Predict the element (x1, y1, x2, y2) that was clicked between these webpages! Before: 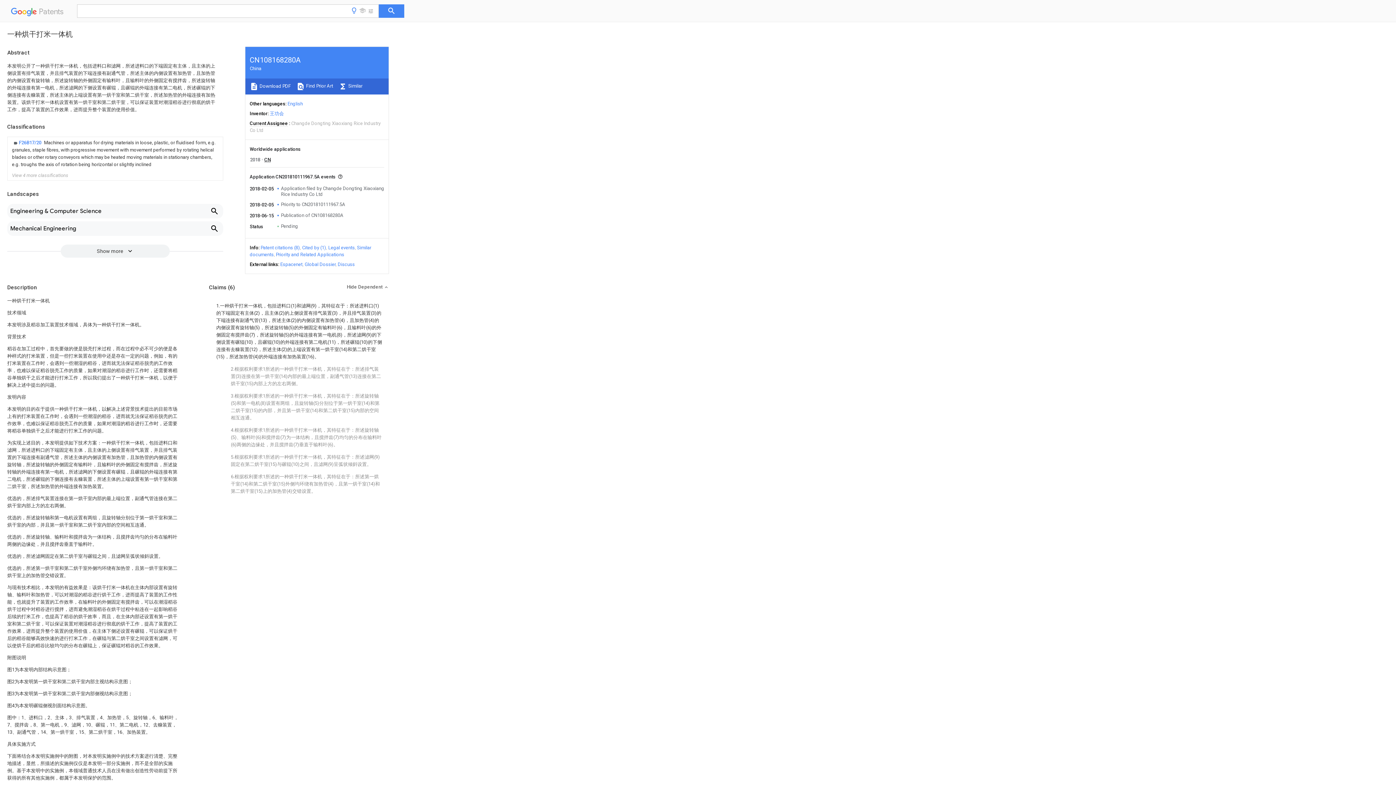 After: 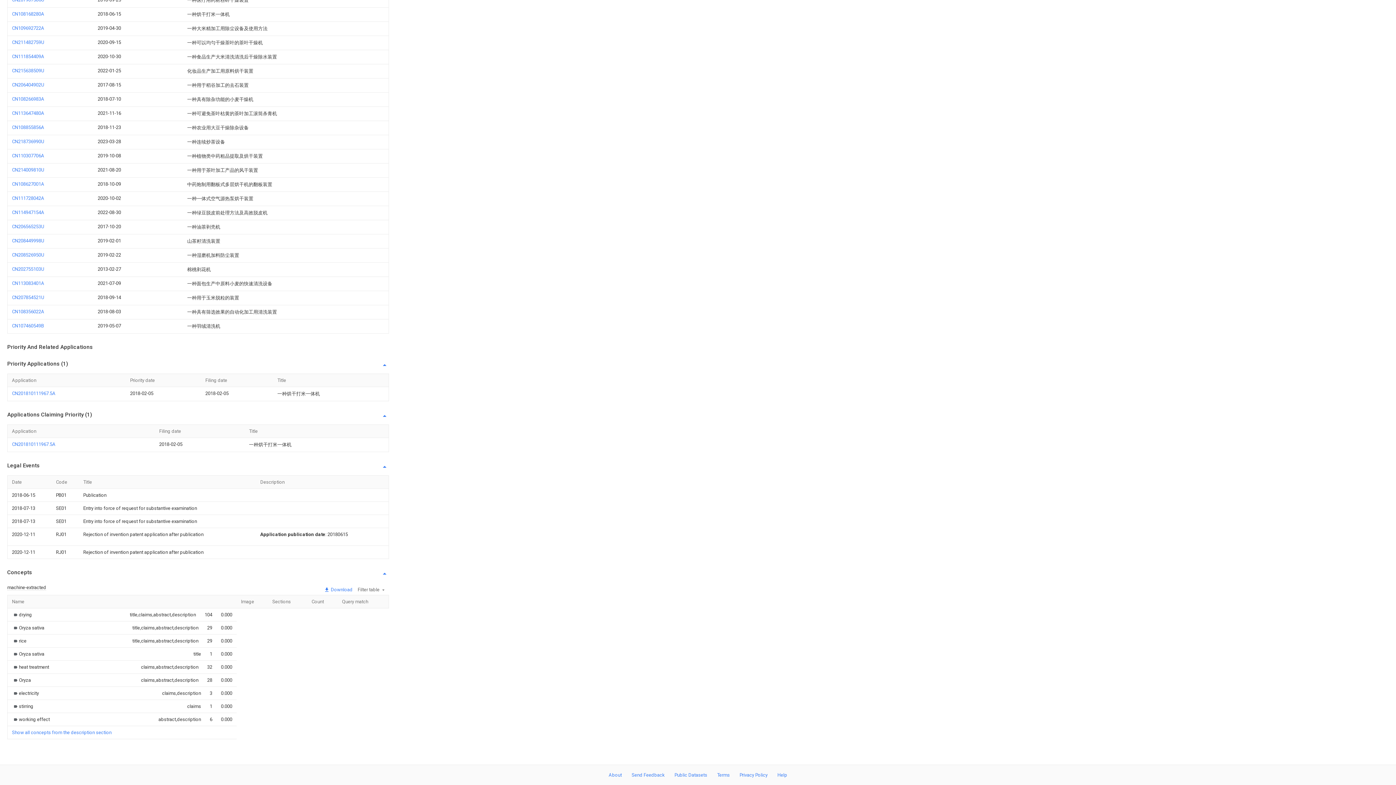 Action: bbox: (276, 252, 344, 257) label: Priority and Related Applications